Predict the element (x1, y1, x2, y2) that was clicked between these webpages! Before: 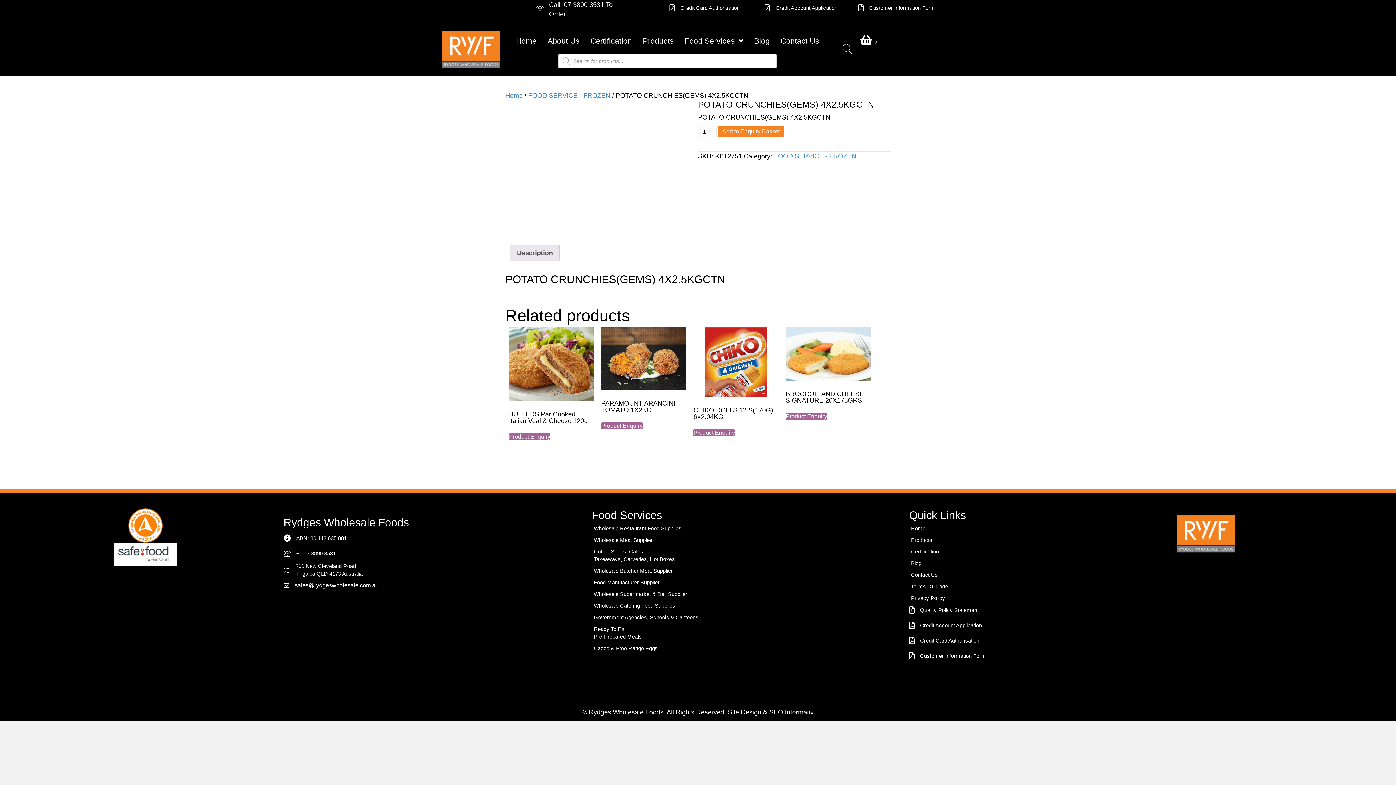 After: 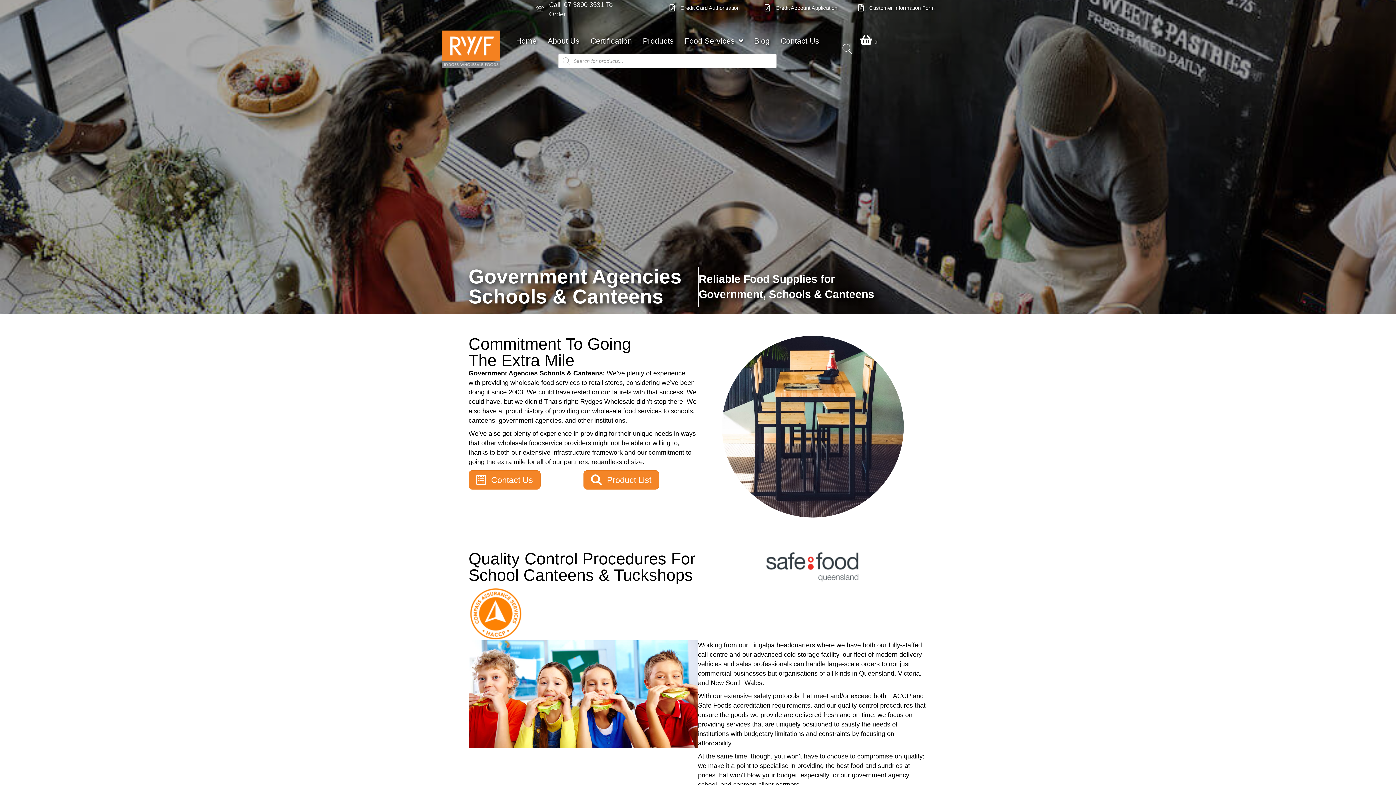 Action: bbox: (592, 612, 909, 623) label: Government Agencies, Schools & Canteens